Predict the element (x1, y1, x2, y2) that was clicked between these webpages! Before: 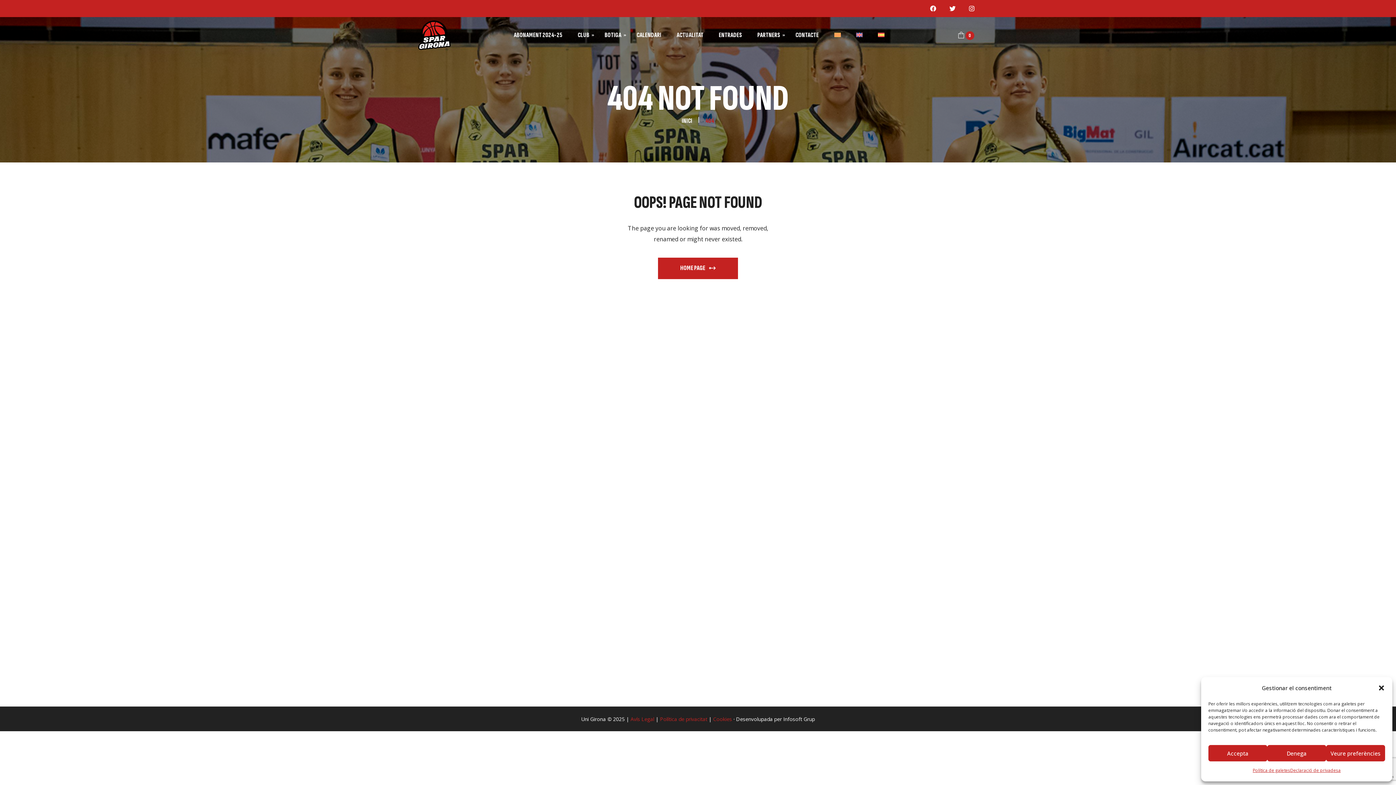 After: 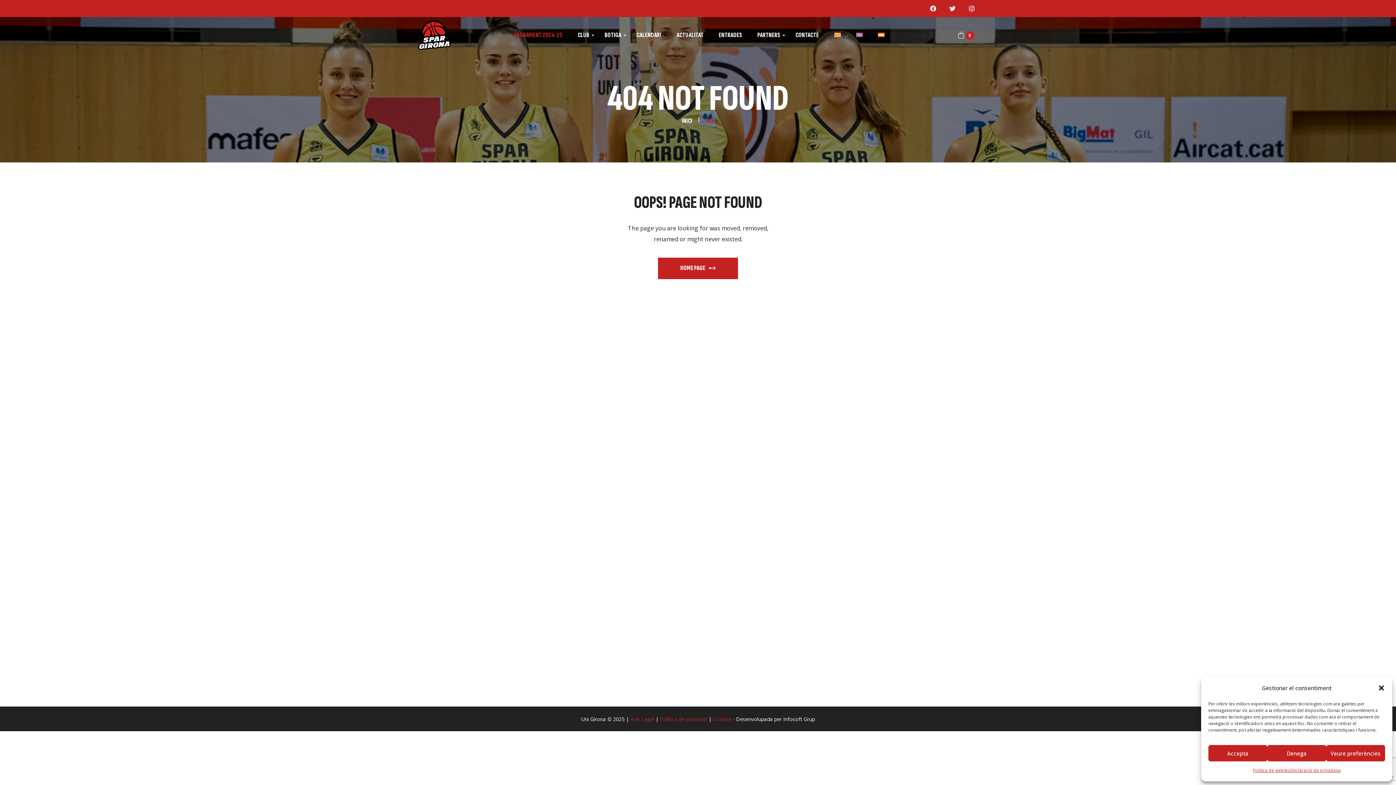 Action: bbox: (506, 29, 570, 40) label: ABONAMENT 2024-25